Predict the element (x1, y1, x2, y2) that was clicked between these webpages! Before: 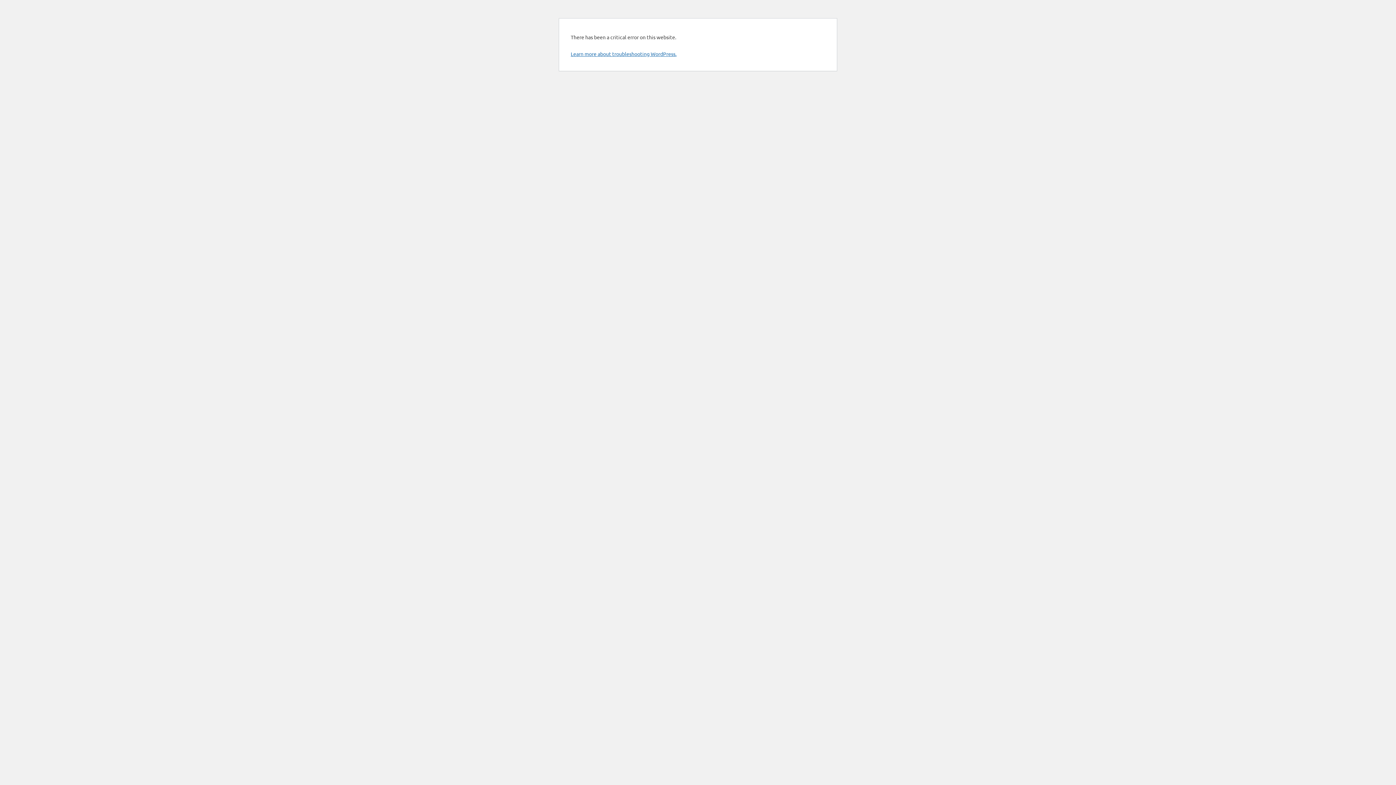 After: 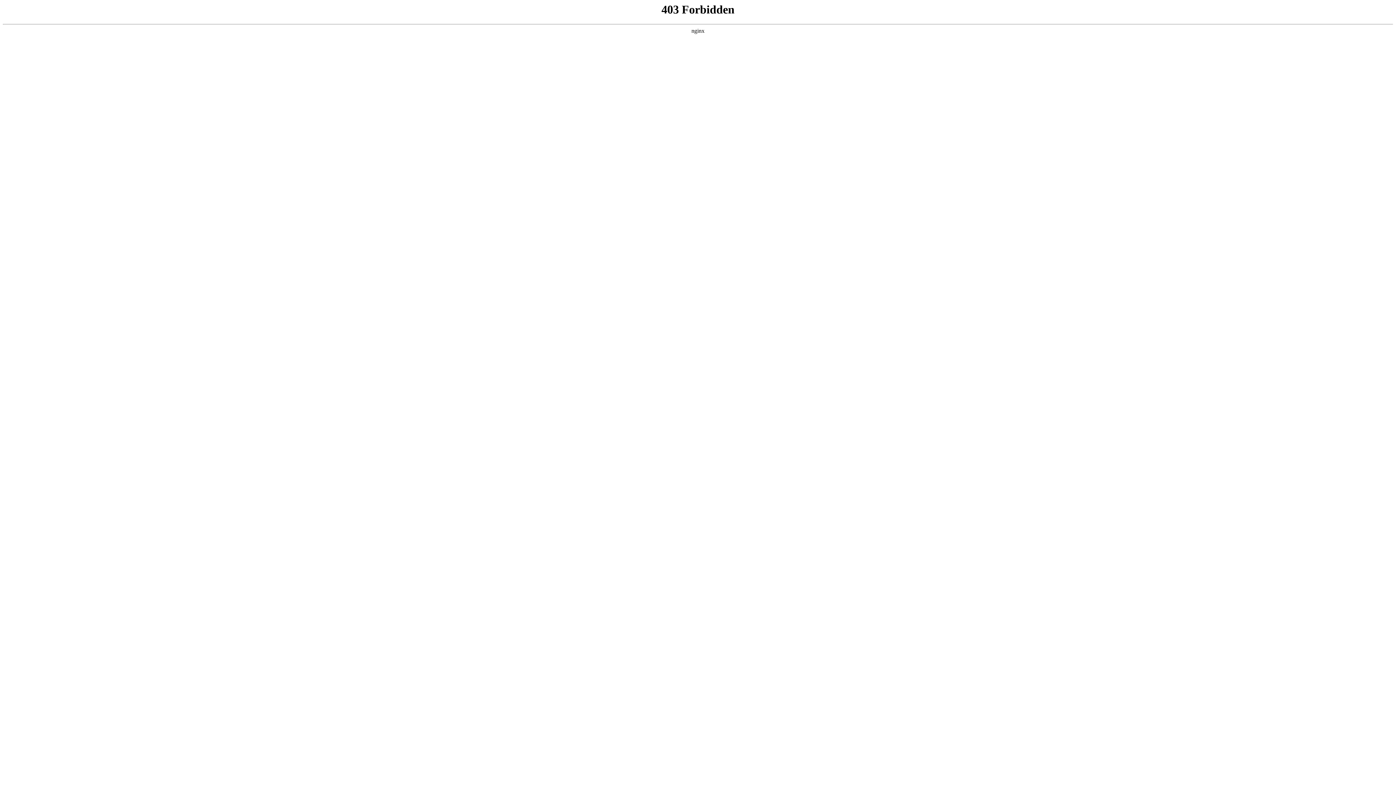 Action: bbox: (570, 50, 676, 57) label: Learn more about troubleshooting WordPress.